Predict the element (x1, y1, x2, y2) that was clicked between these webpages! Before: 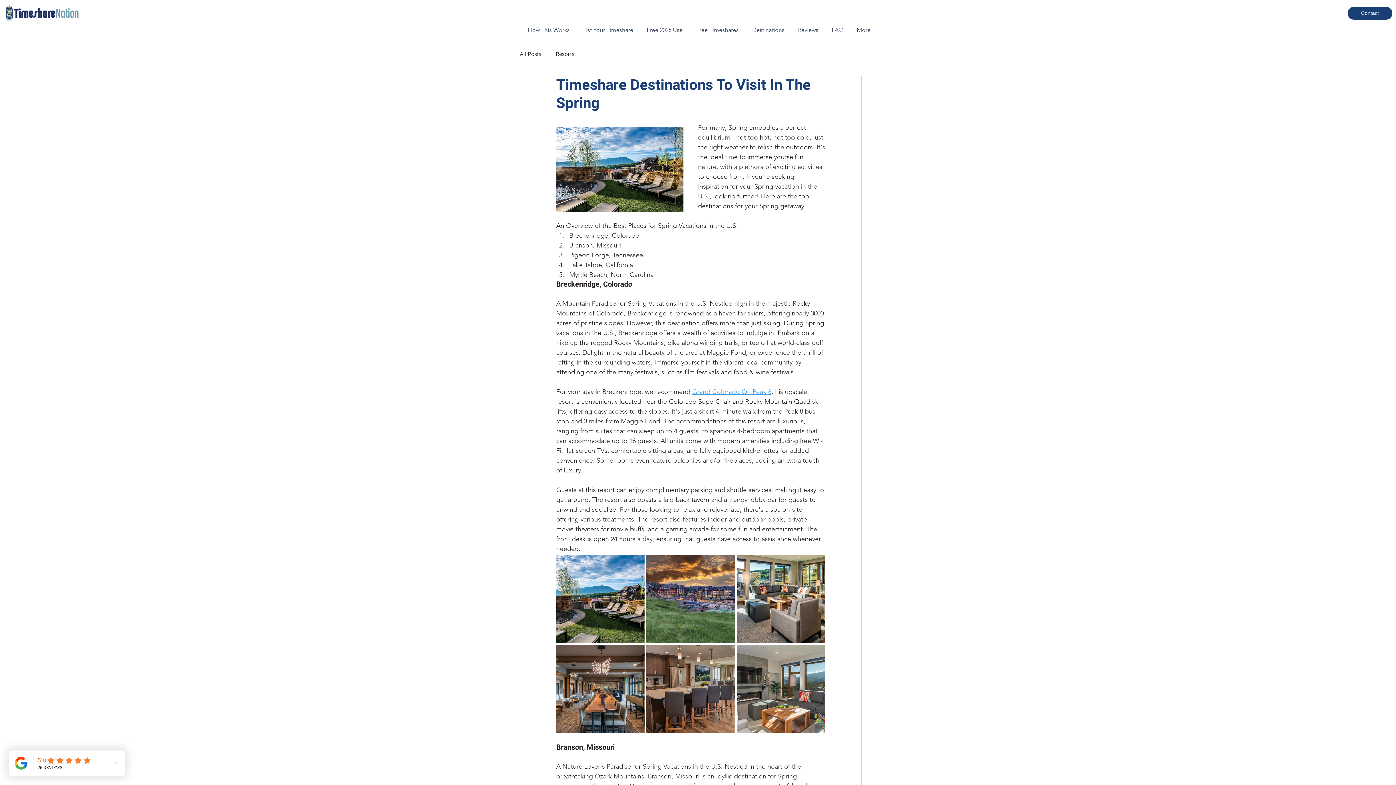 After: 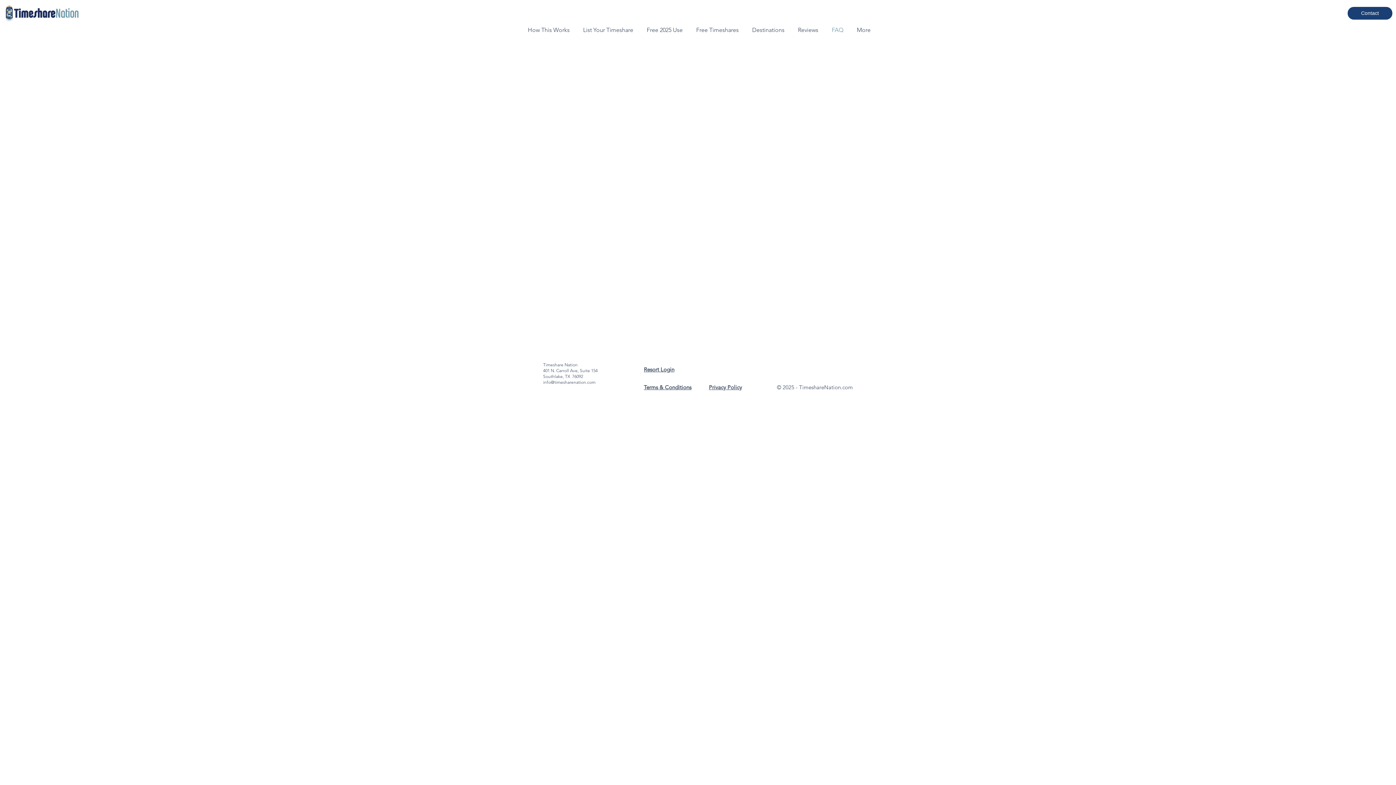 Action: label: FAQ bbox: (824, 24, 849, 36)